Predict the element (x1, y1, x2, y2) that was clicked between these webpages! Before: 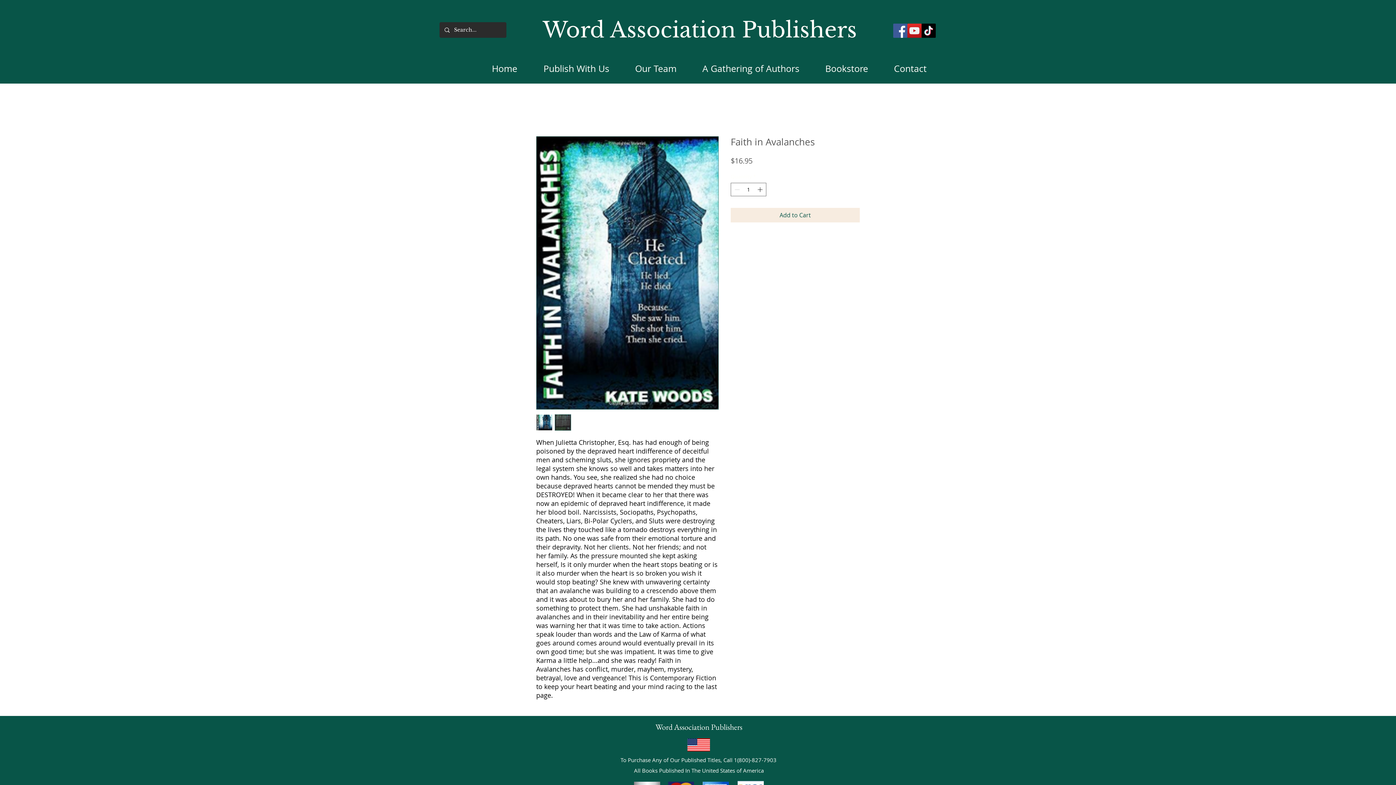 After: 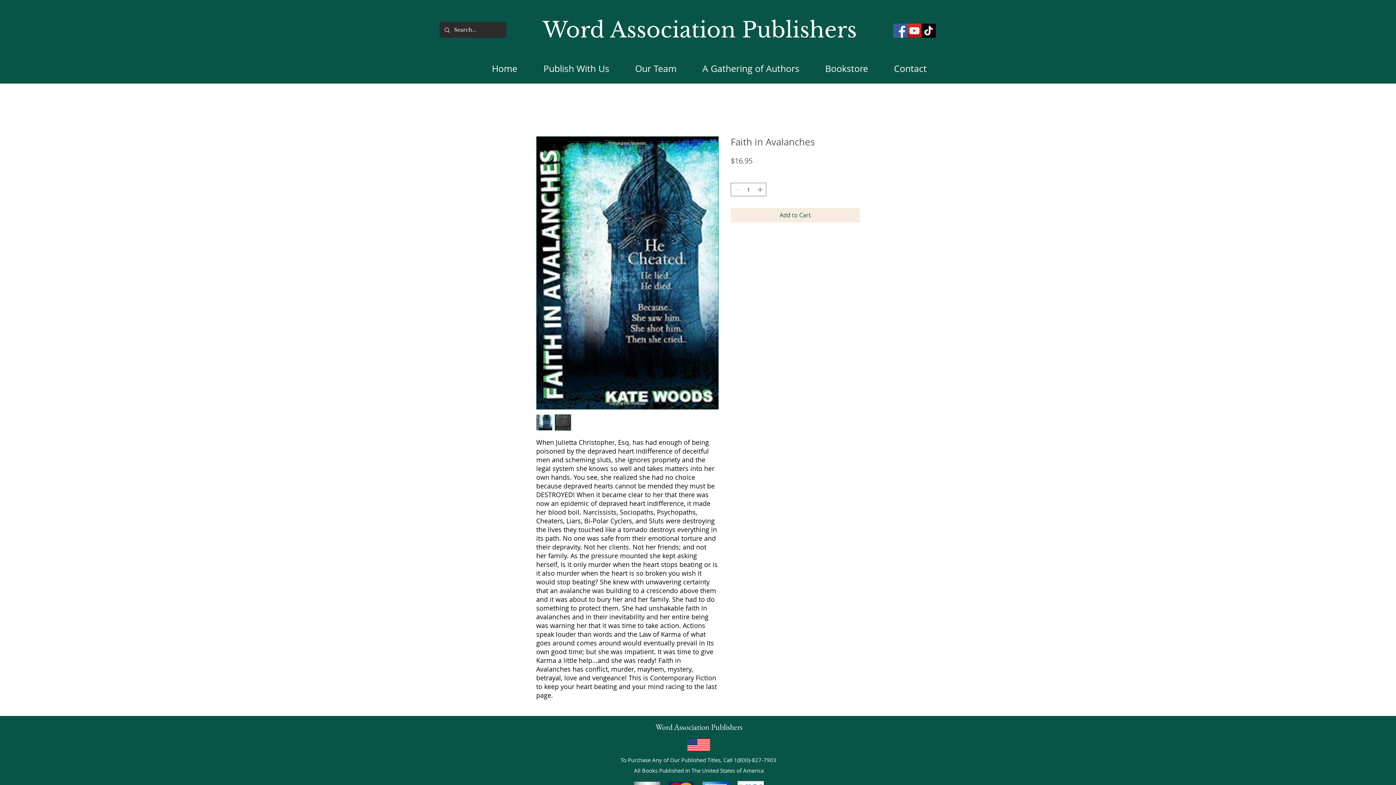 Action: bbox: (536, 414, 552, 430)